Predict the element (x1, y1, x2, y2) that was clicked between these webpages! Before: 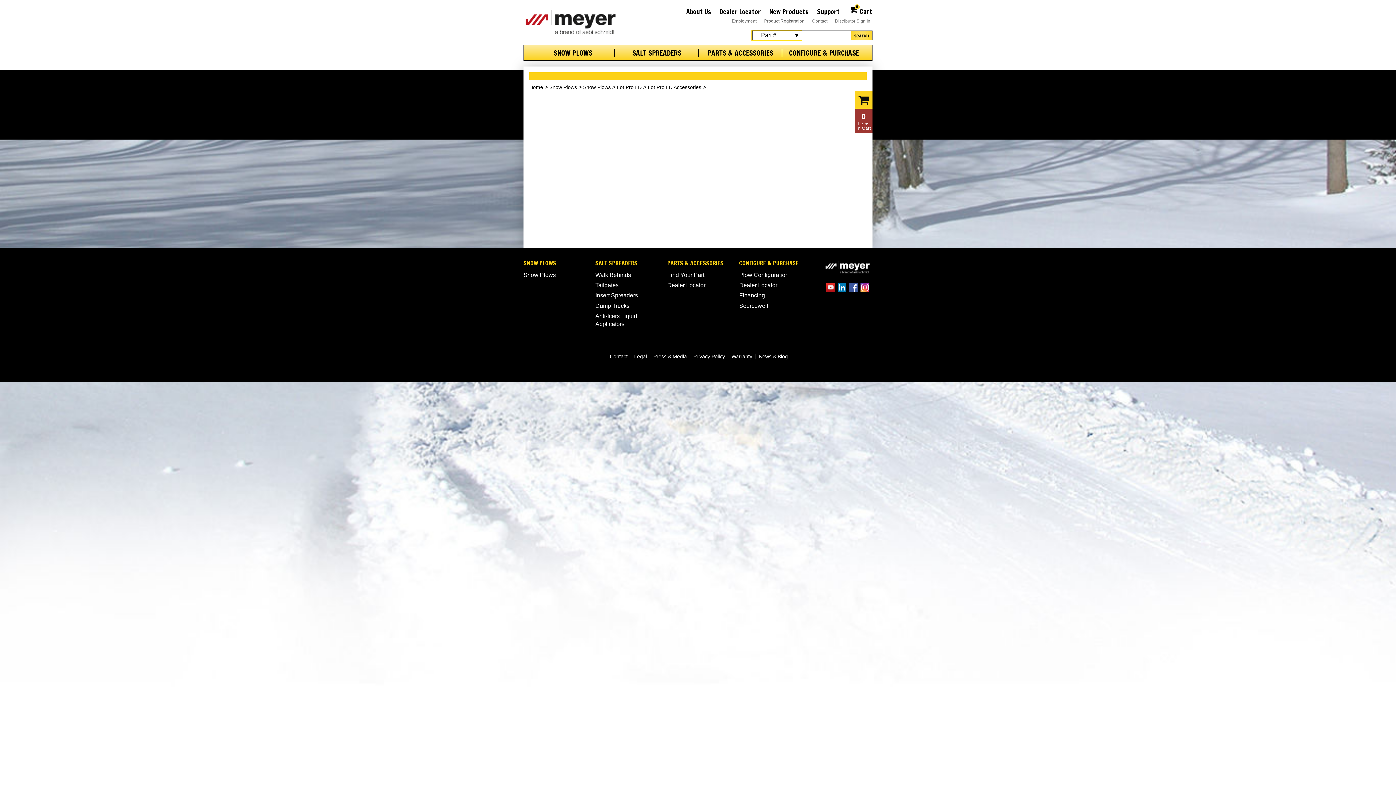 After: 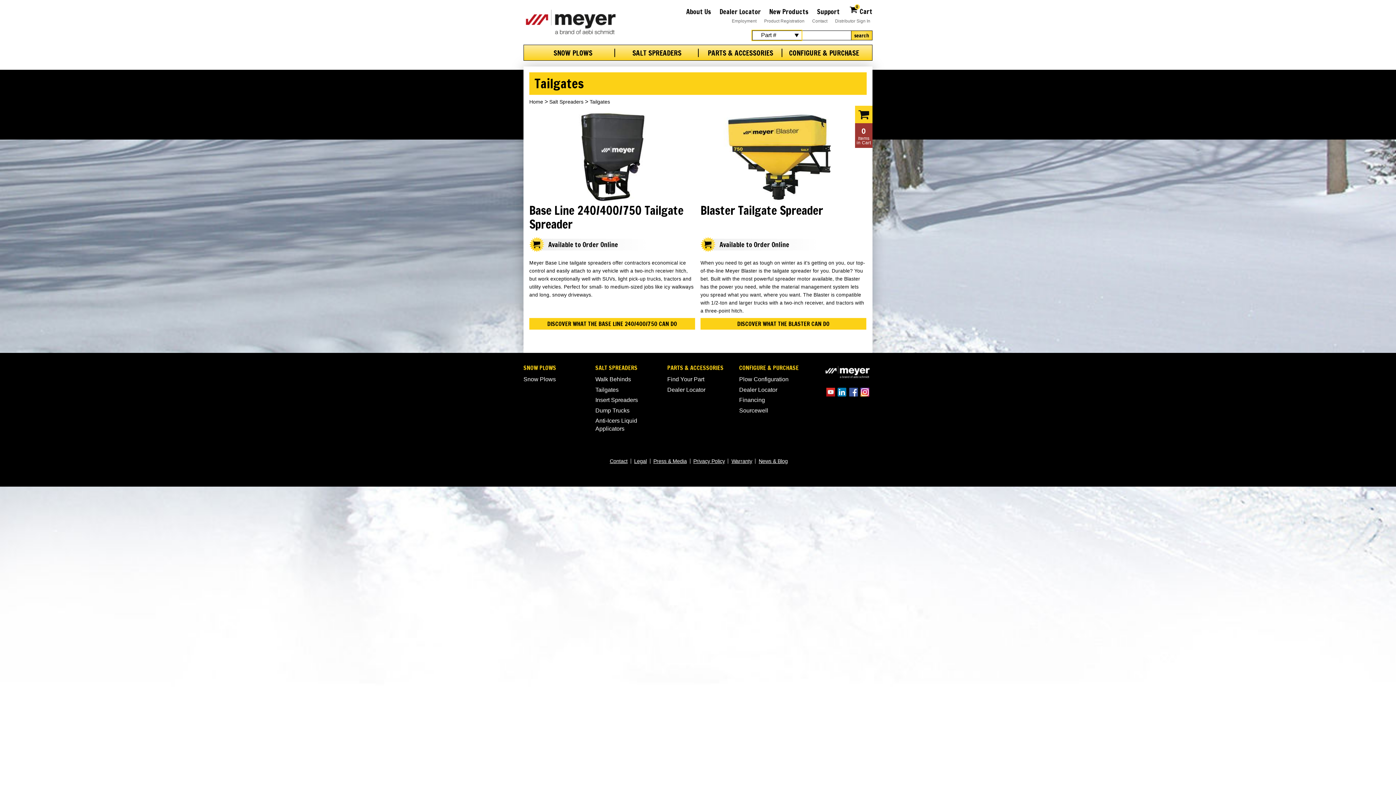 Action: bbox: (595, 280, 661, 290) label: Tailgates